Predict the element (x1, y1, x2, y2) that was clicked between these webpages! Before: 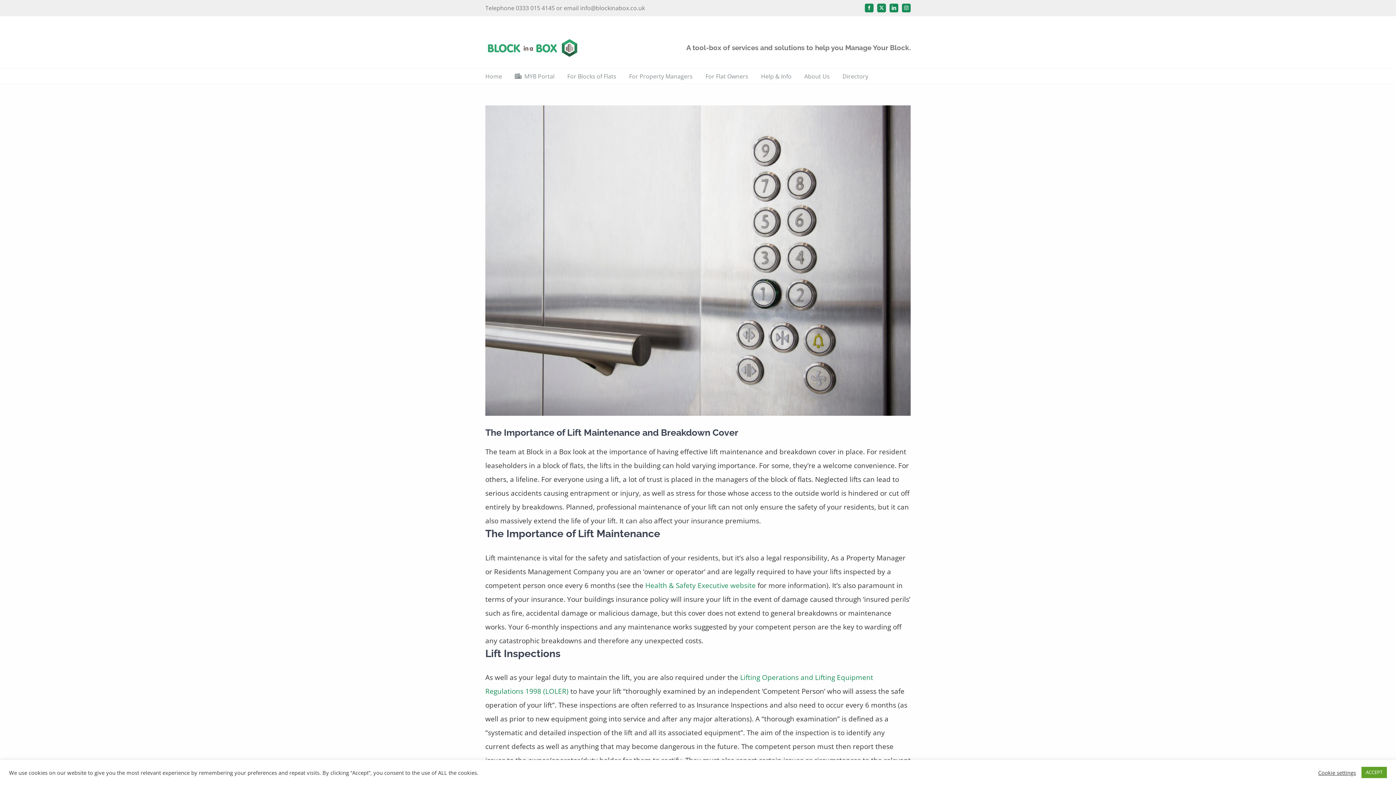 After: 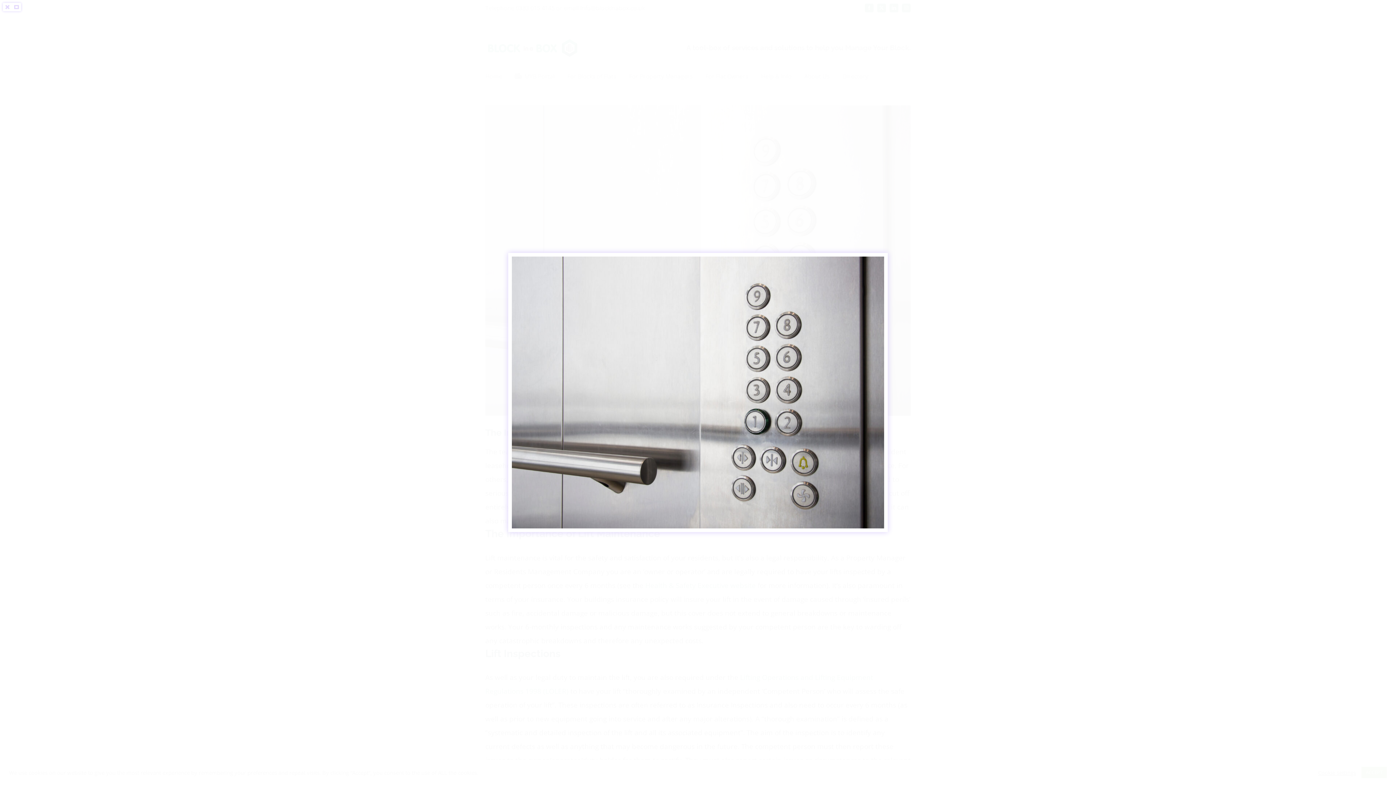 Action: bbox: (485, 105, 910, 416) label: Buttons and handrail in  modern elevator business centers